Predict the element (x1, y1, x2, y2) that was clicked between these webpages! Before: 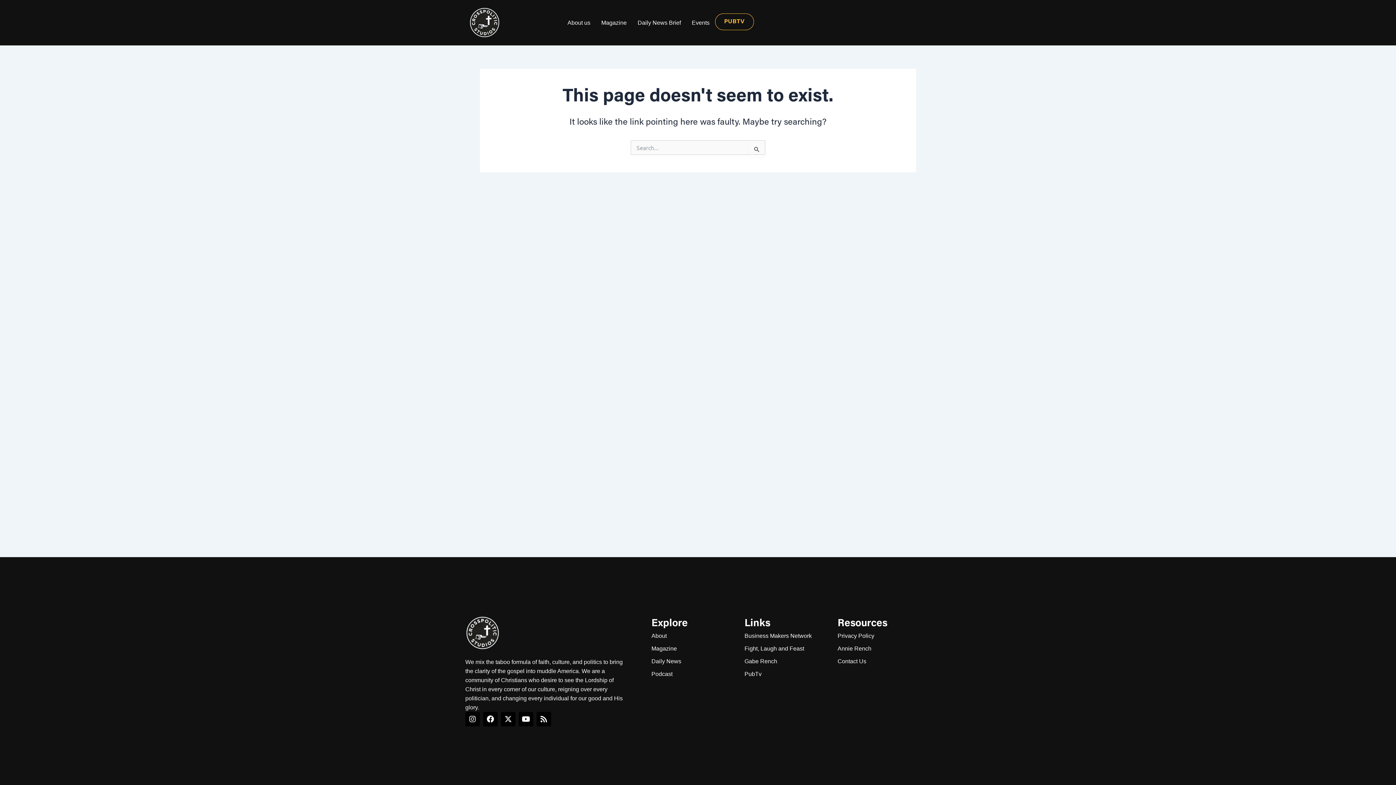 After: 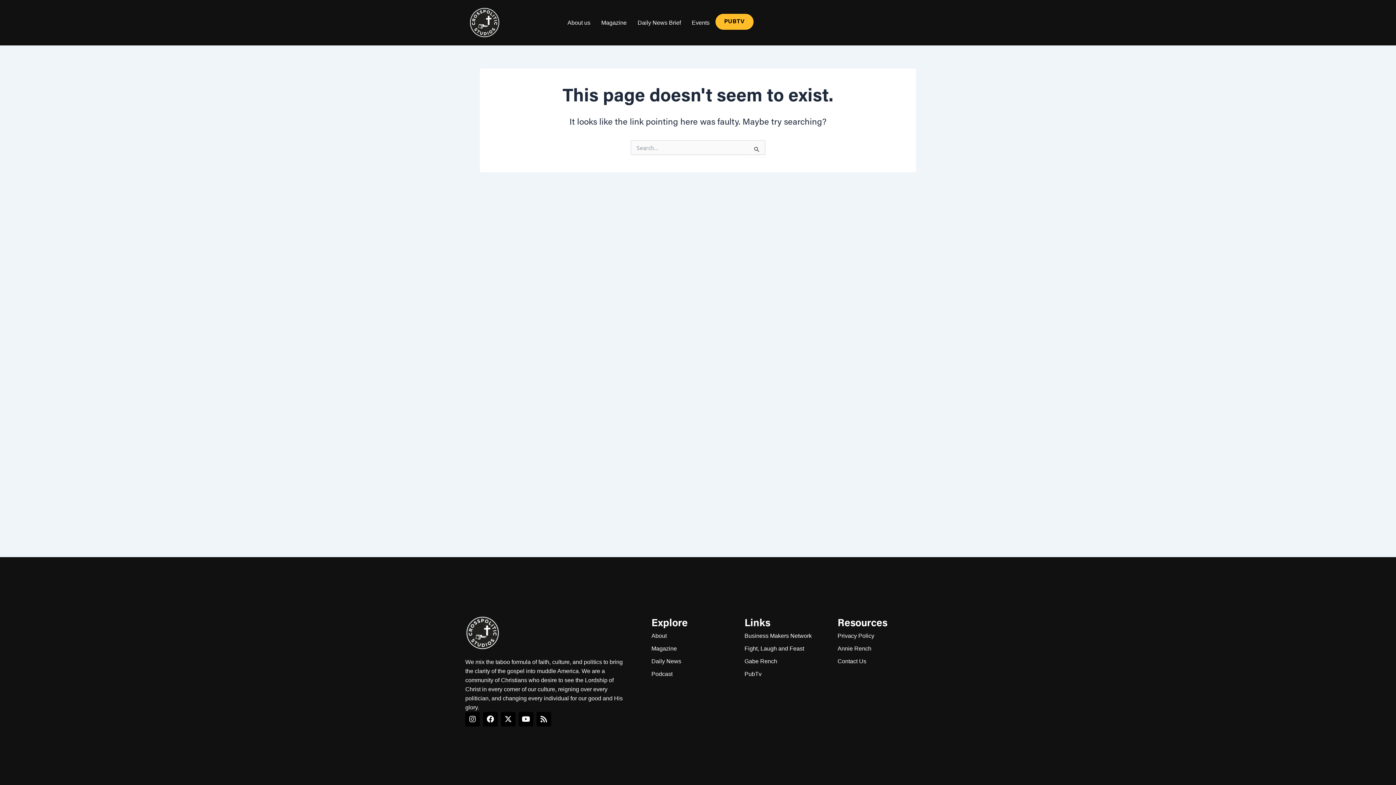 Action: bbox: (715, 13, 754, 30) label: PUBTV